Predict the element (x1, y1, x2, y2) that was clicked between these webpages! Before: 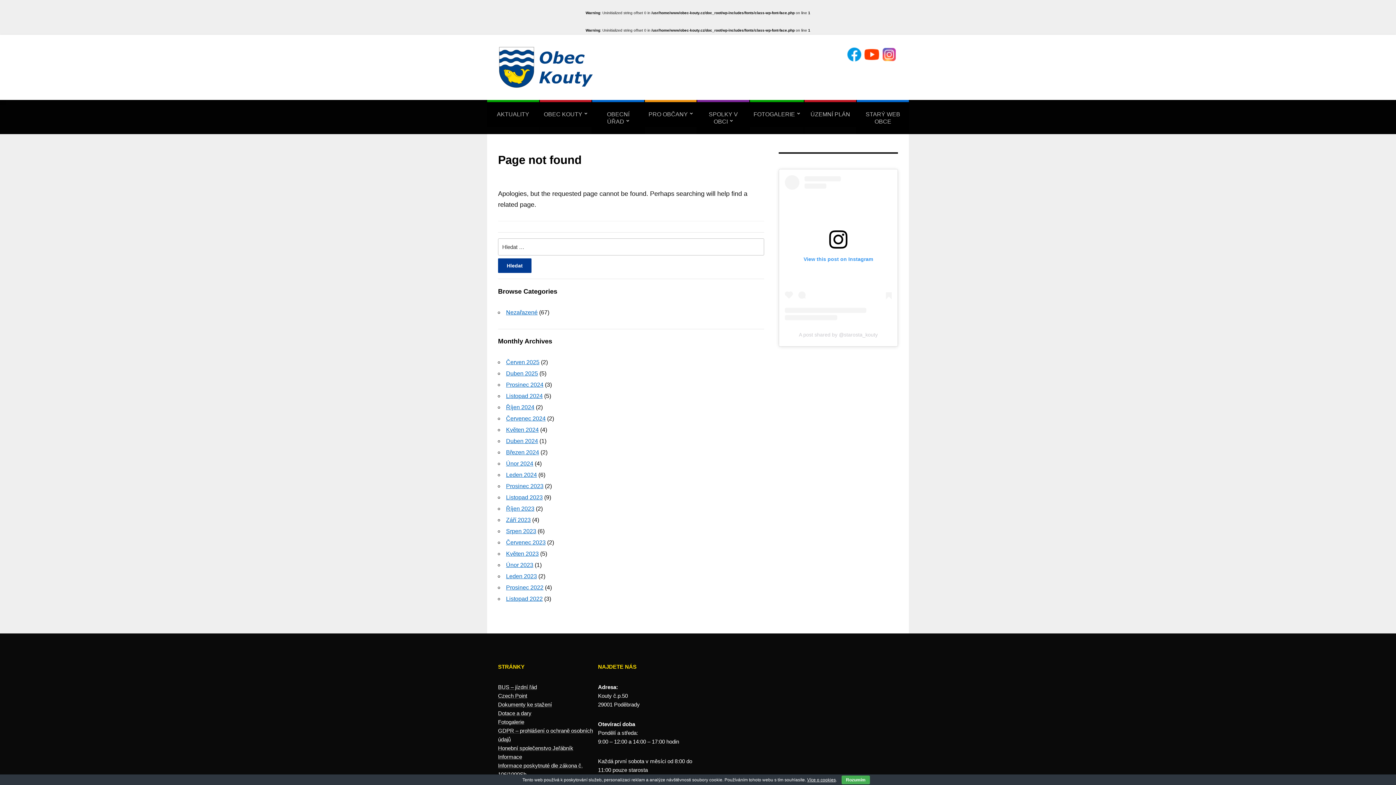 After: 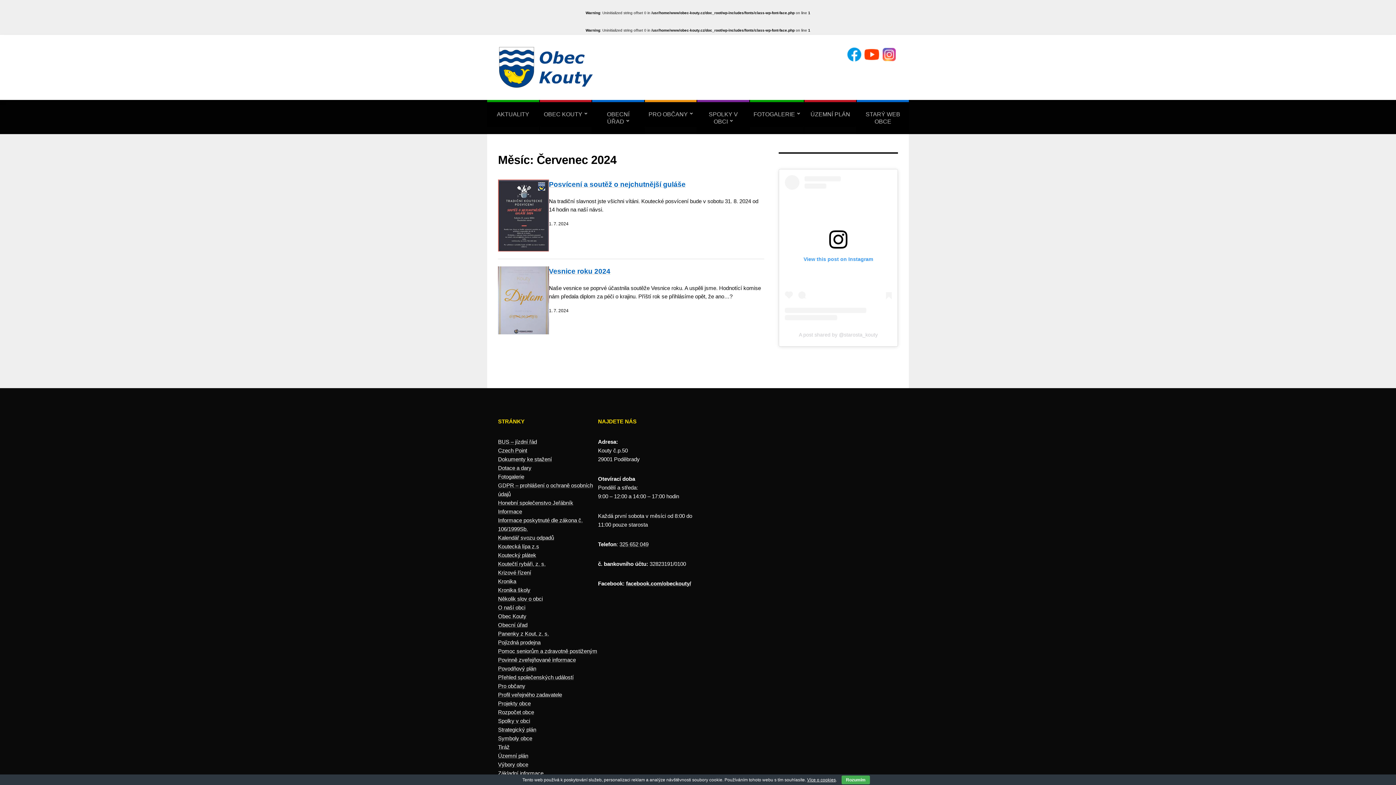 Action: label: Červenec 2024 bbox: (506, 415, 545, 421)